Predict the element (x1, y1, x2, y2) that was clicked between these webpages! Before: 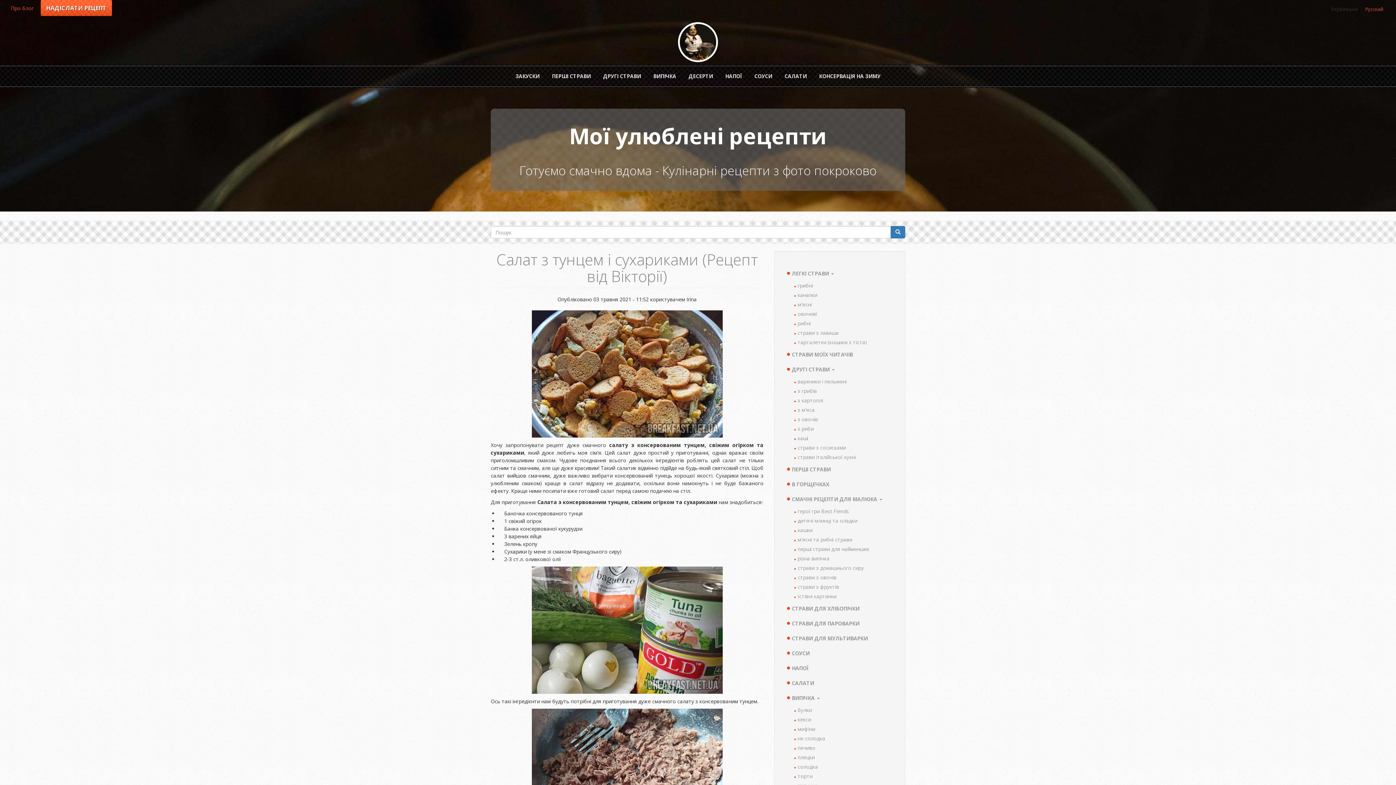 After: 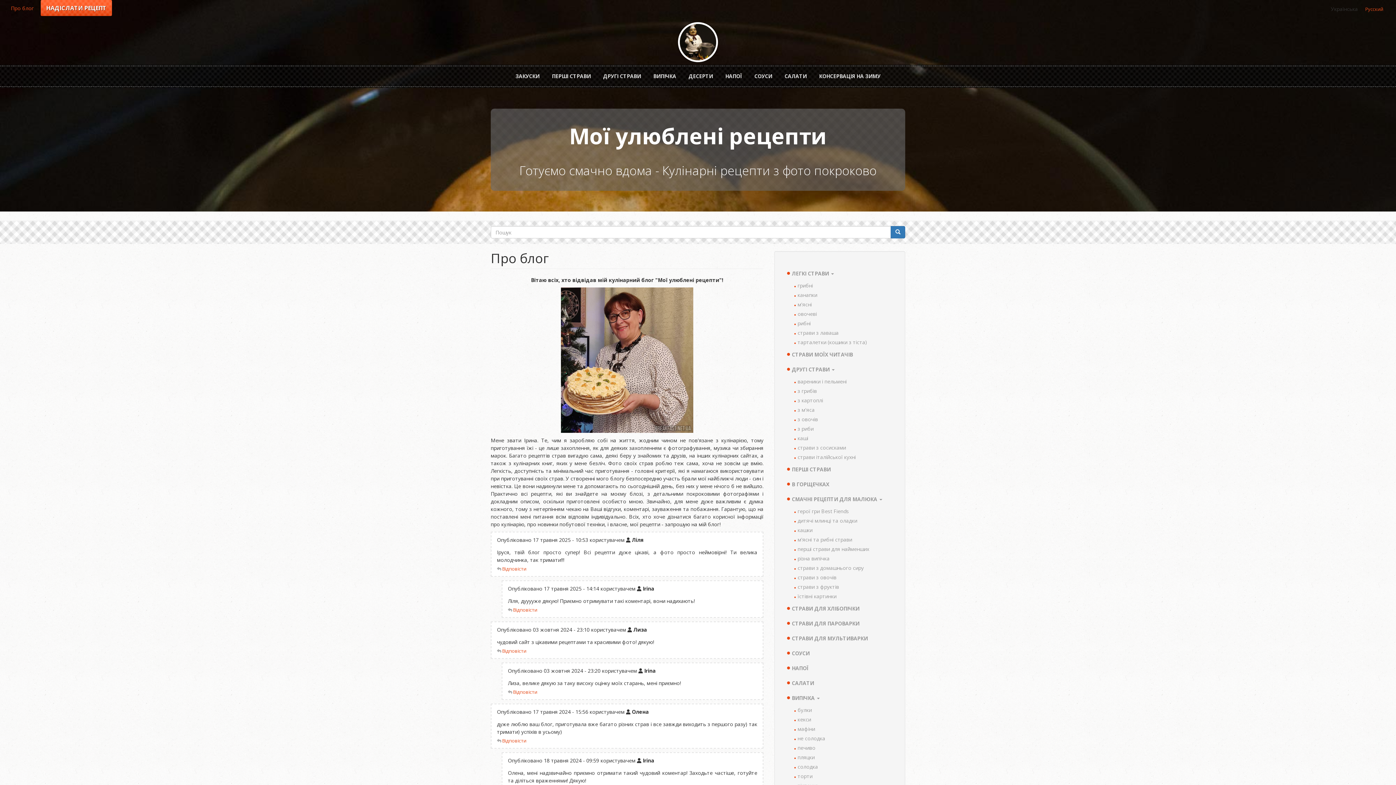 Action: bbox: (5, 0, 39, 15) label: Про блог